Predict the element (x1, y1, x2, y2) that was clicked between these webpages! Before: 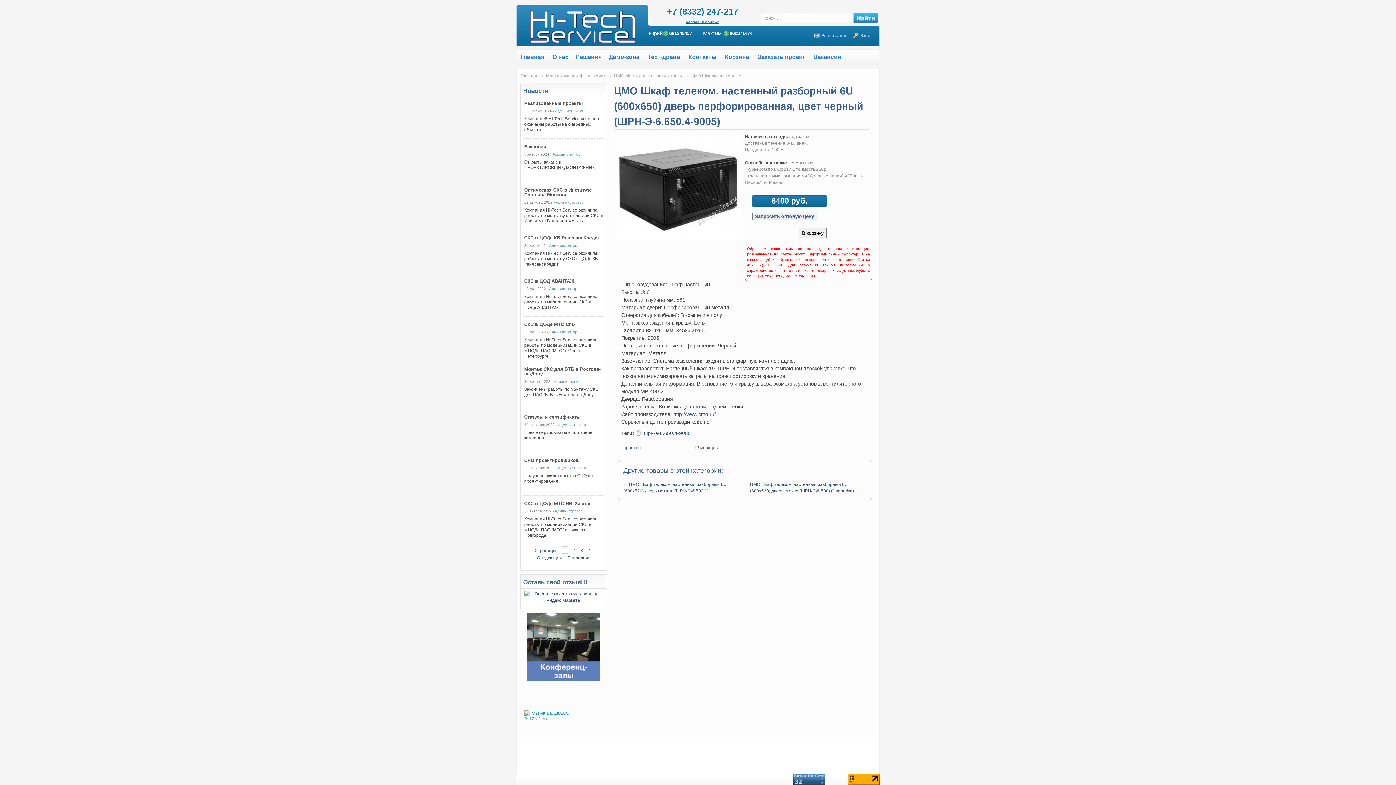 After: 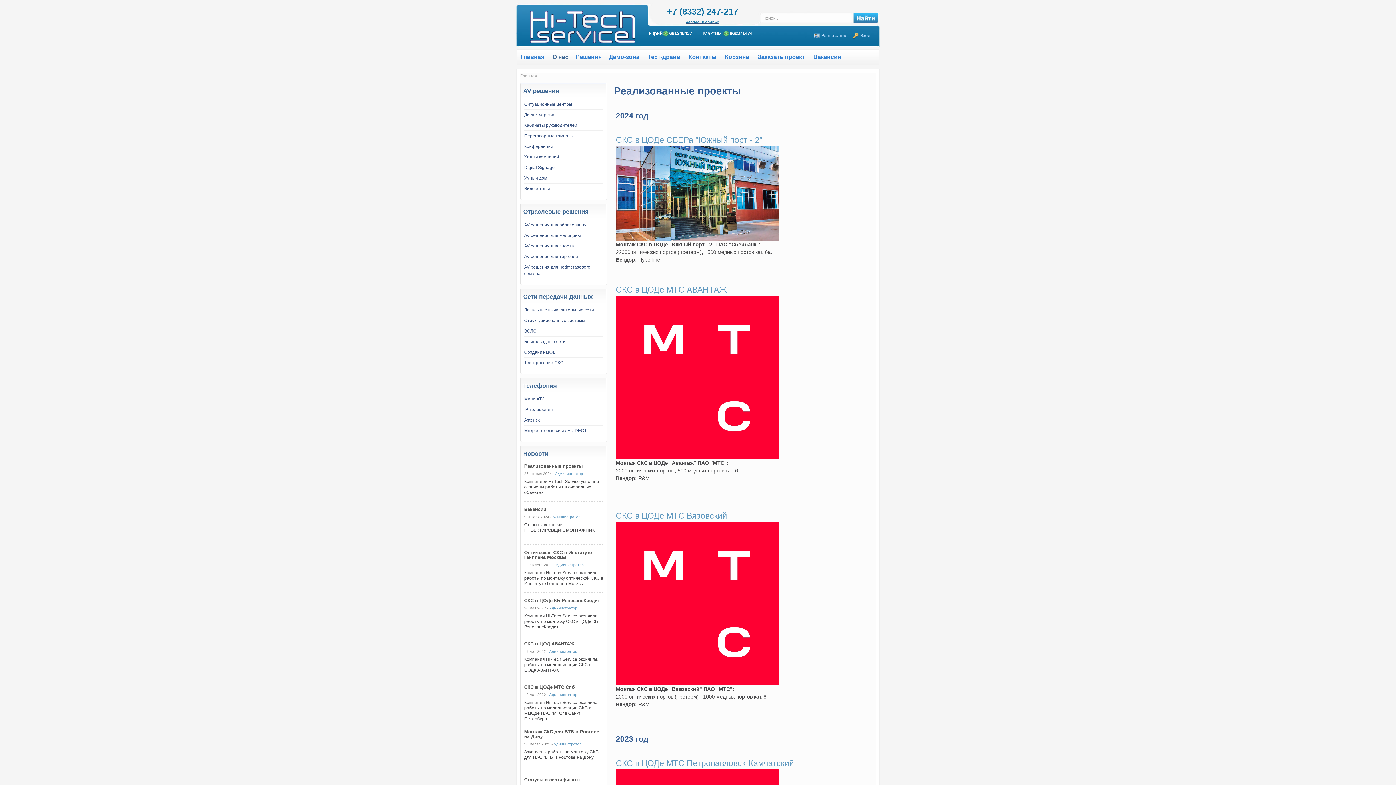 Action: bbox: (524, 100, 582, 106) label: Реализованные проекты